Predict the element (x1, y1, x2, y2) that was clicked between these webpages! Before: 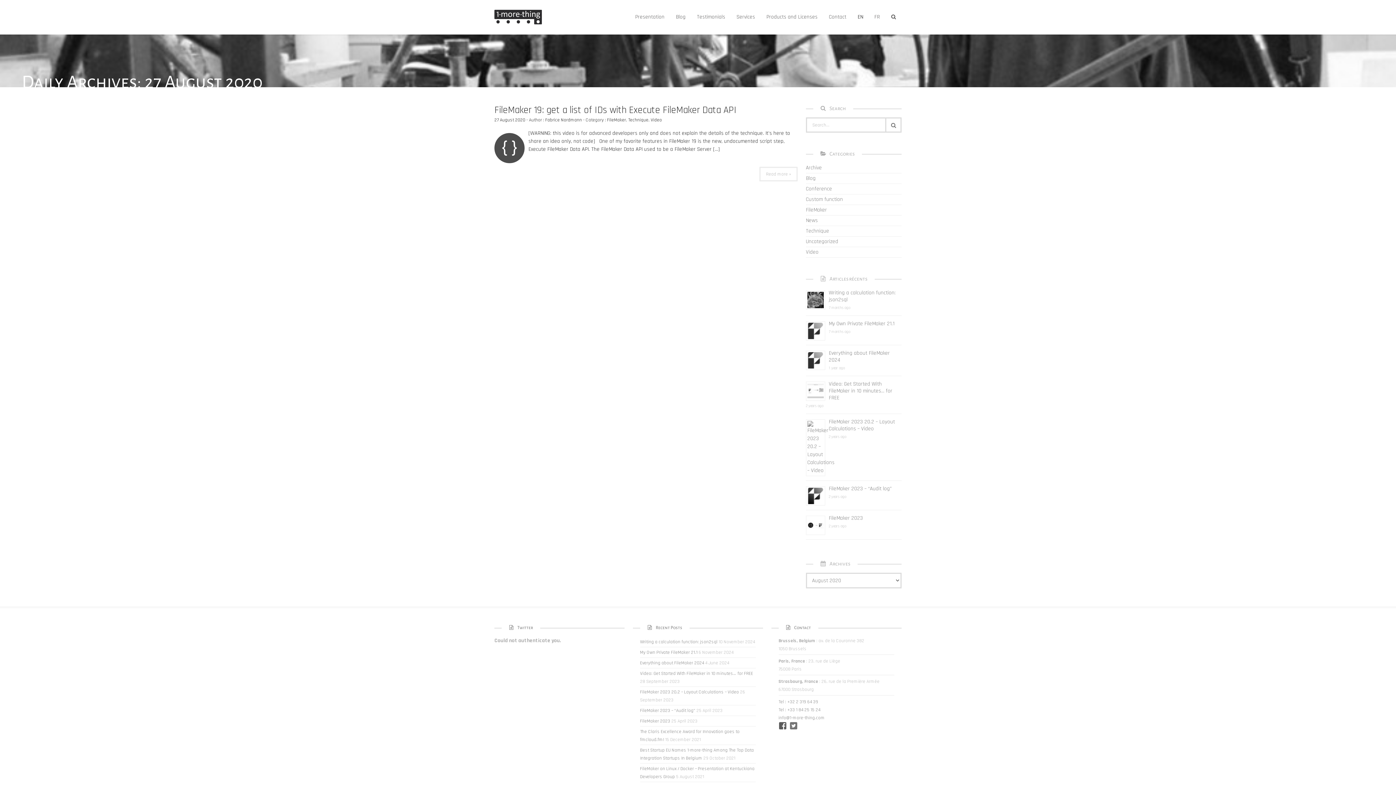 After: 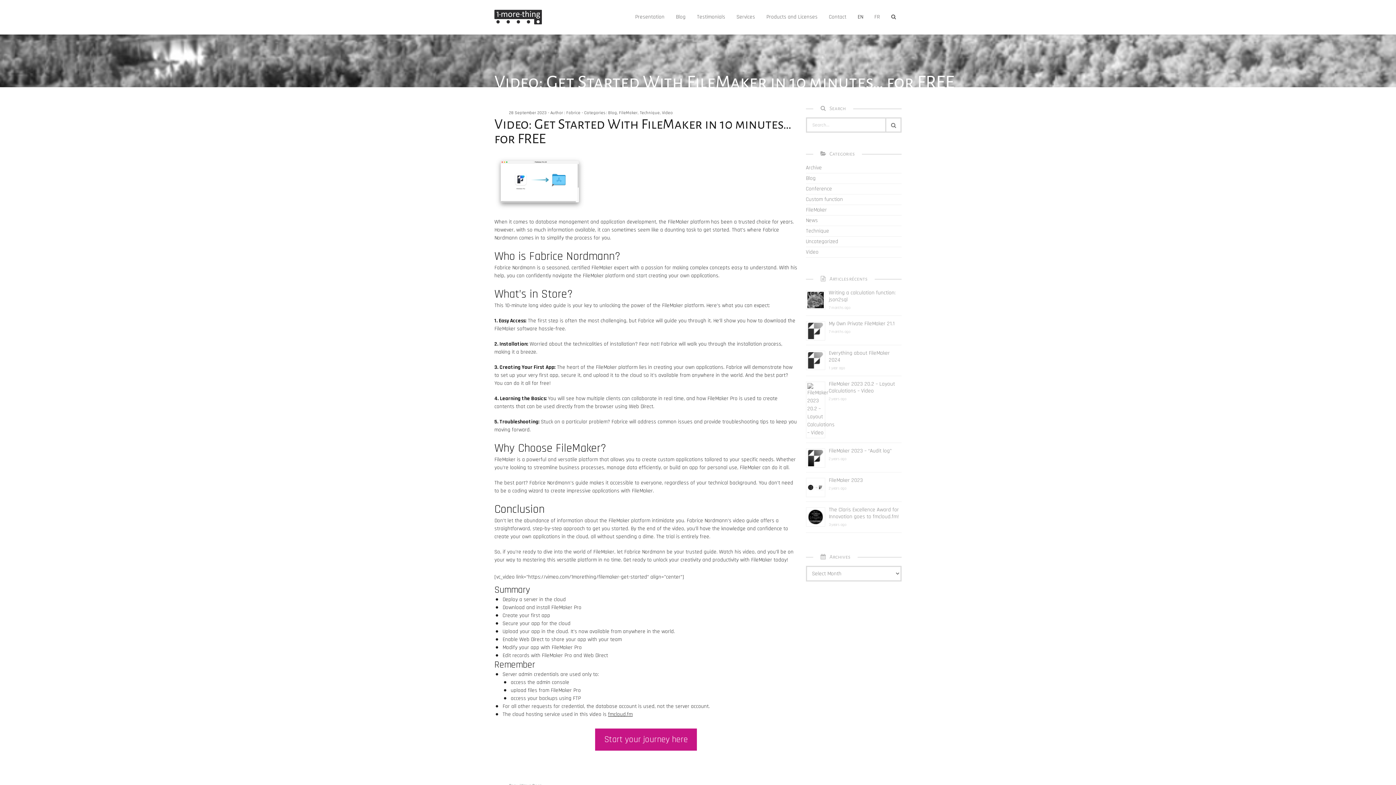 Action: label: Video: Get Started With FileMaker in 10 minutes… for FREE bbox: (640, 670, 753, 676)